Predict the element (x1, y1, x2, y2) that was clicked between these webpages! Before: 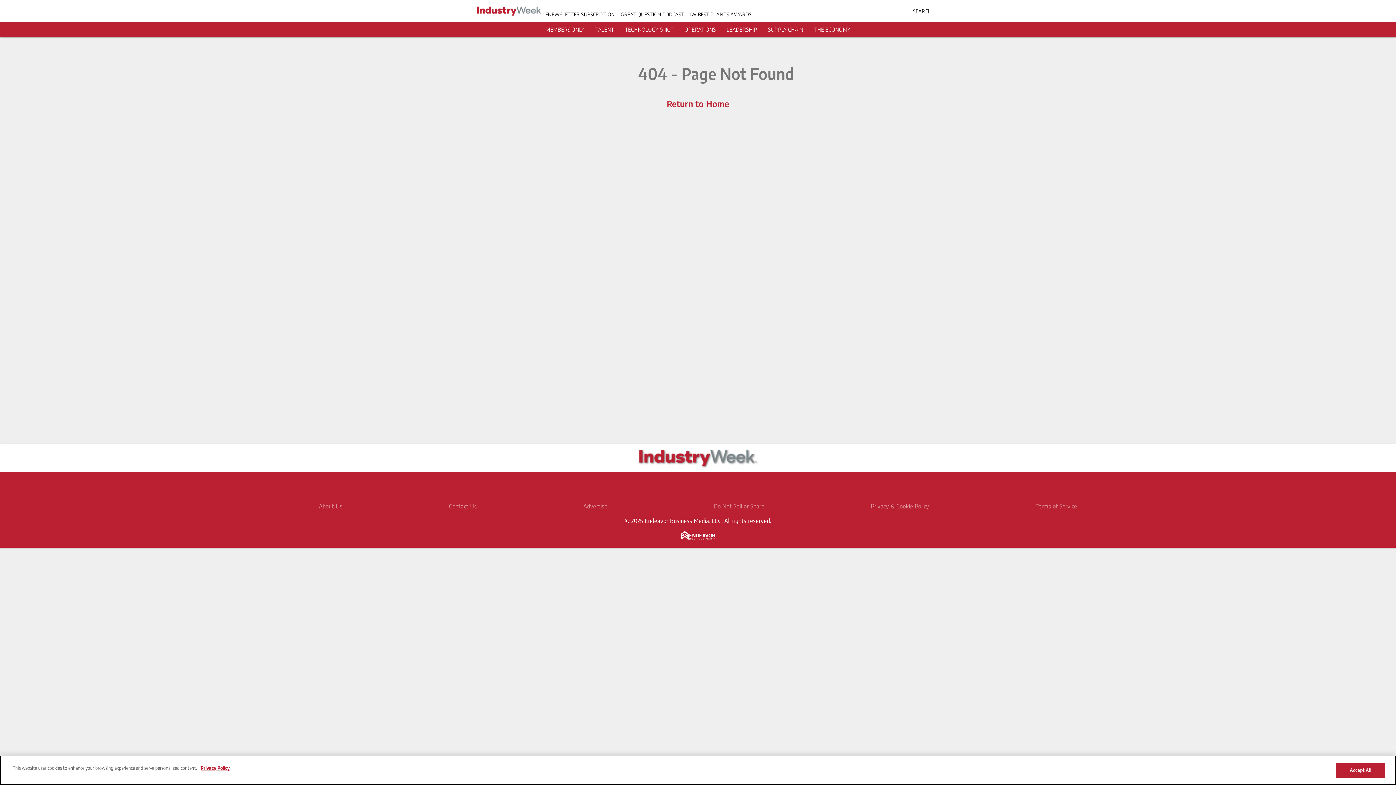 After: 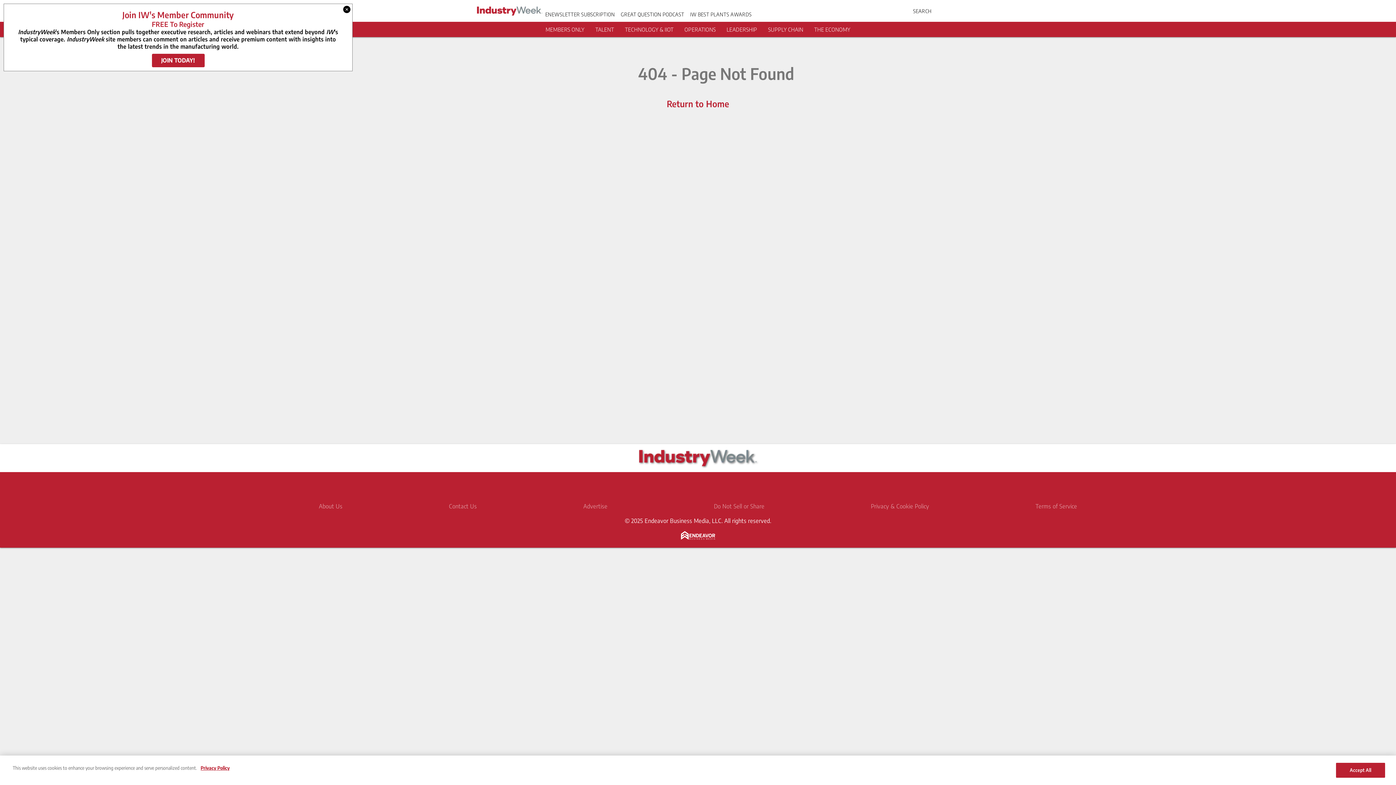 Action: bbox: (656, 478, 674, 496) label: https://www.facebook.com/pages/IndustryWeek/91310488418